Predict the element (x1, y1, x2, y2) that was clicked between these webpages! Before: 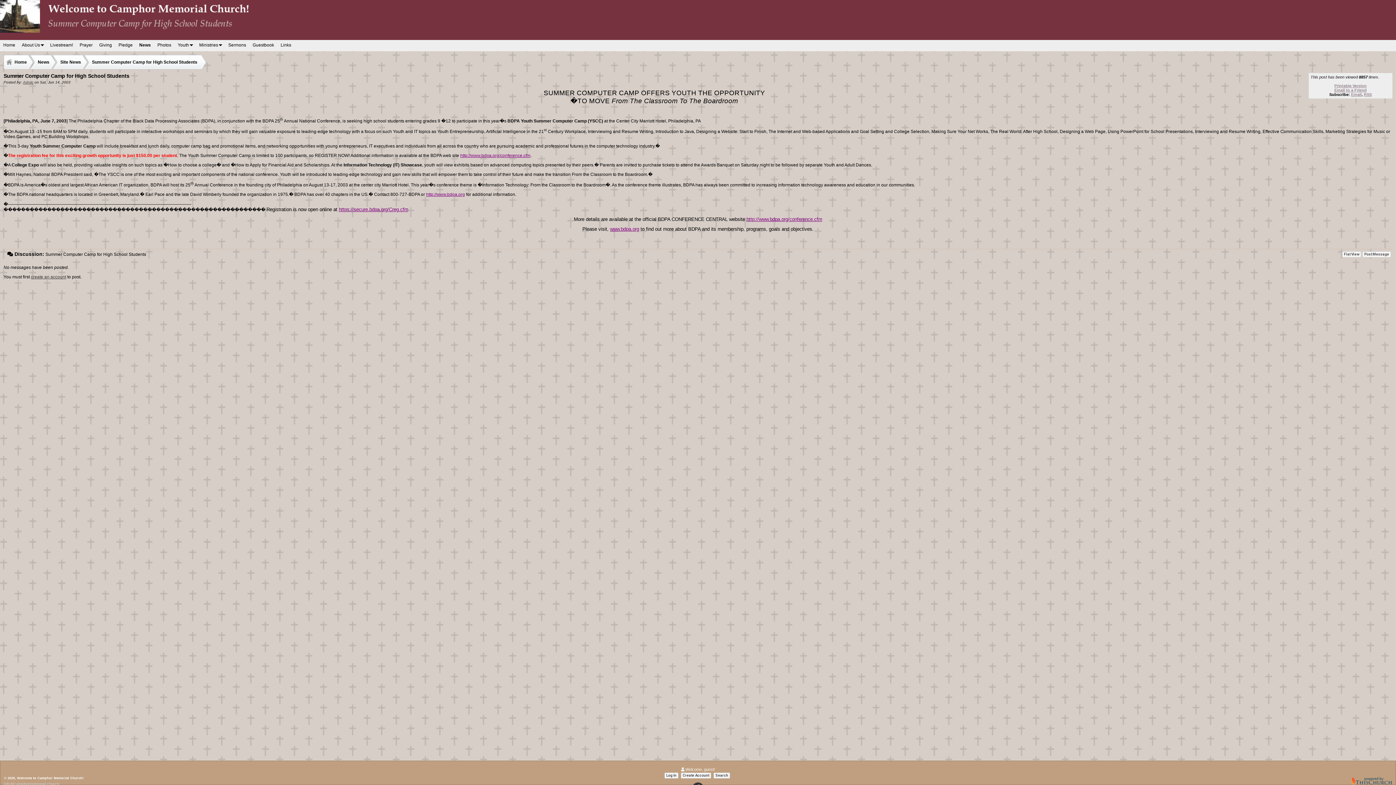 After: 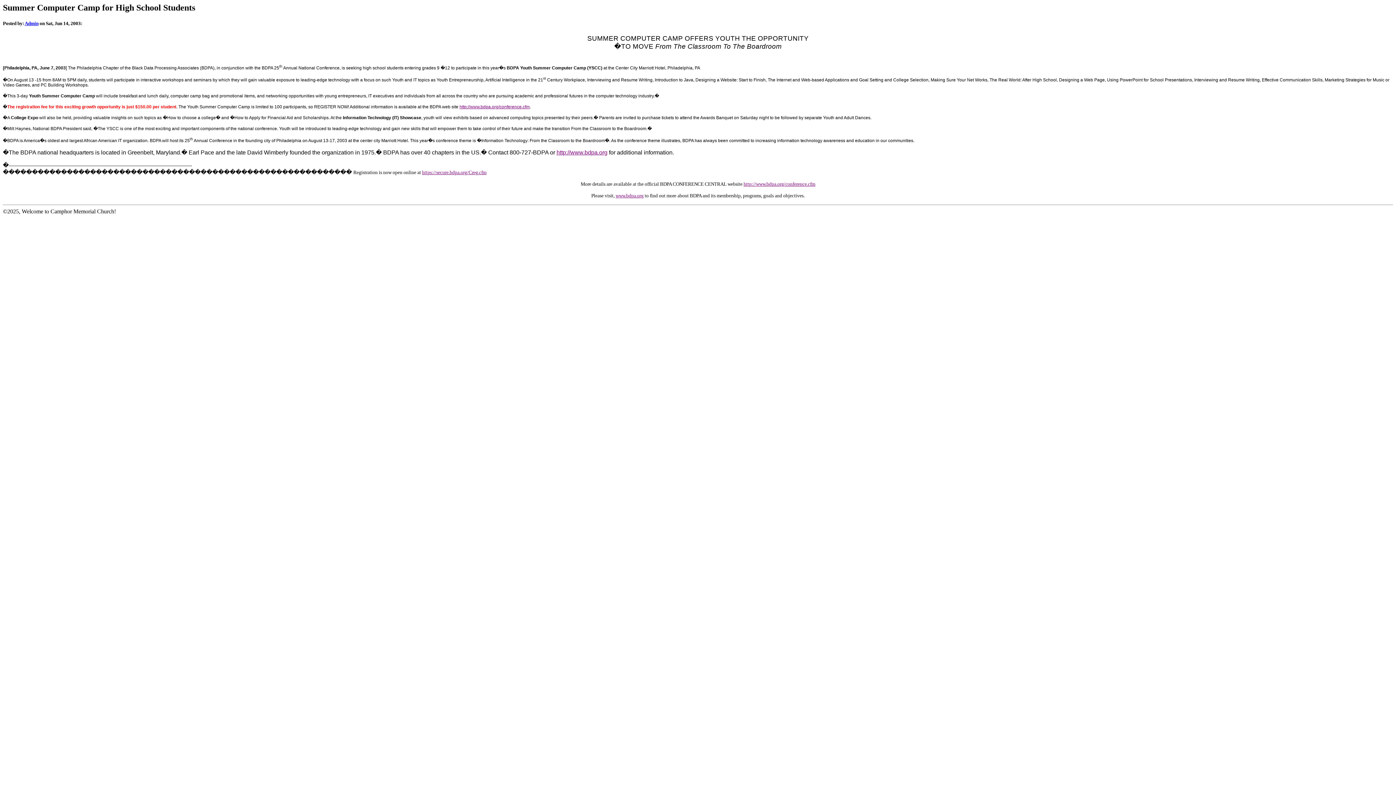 Action: label: Printable Version bbox: (1334, 83, 1367, 88)